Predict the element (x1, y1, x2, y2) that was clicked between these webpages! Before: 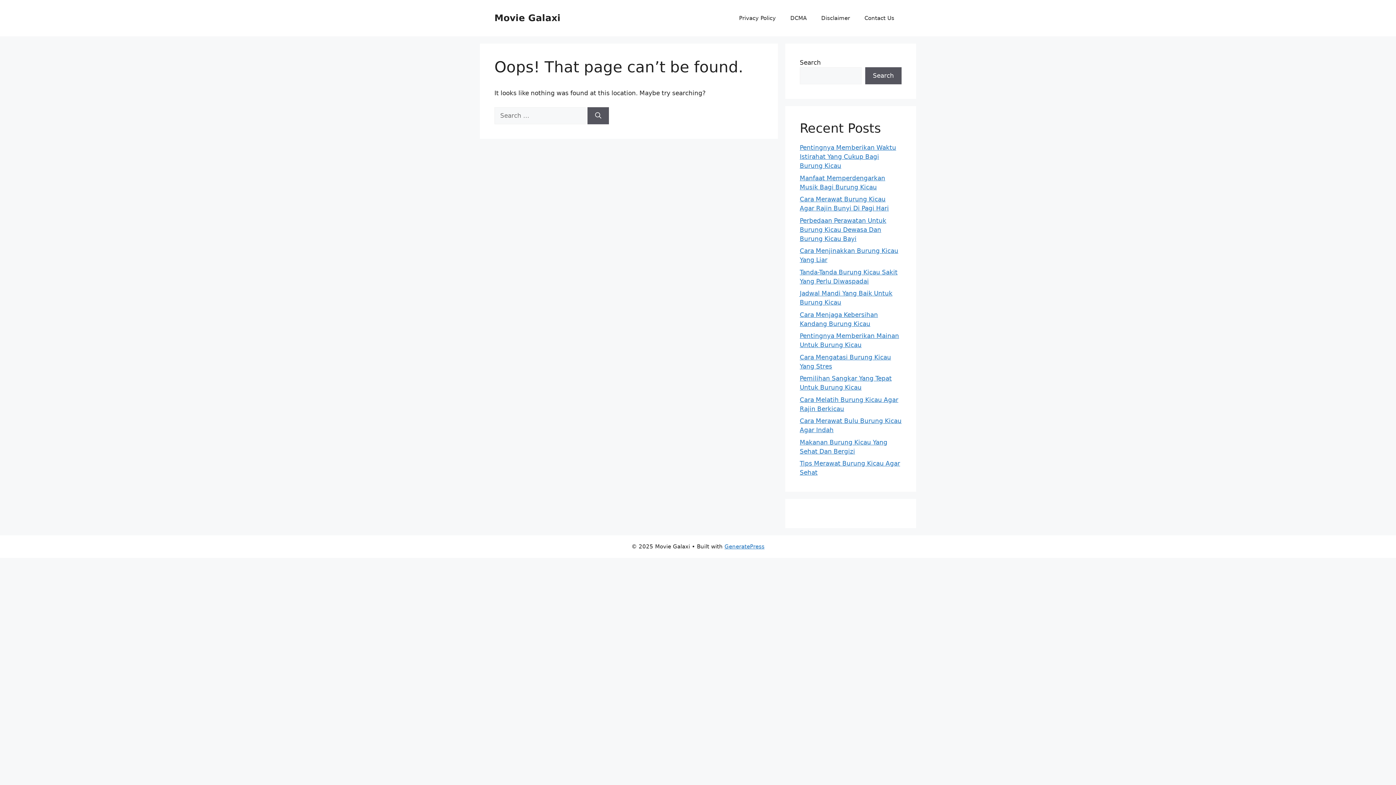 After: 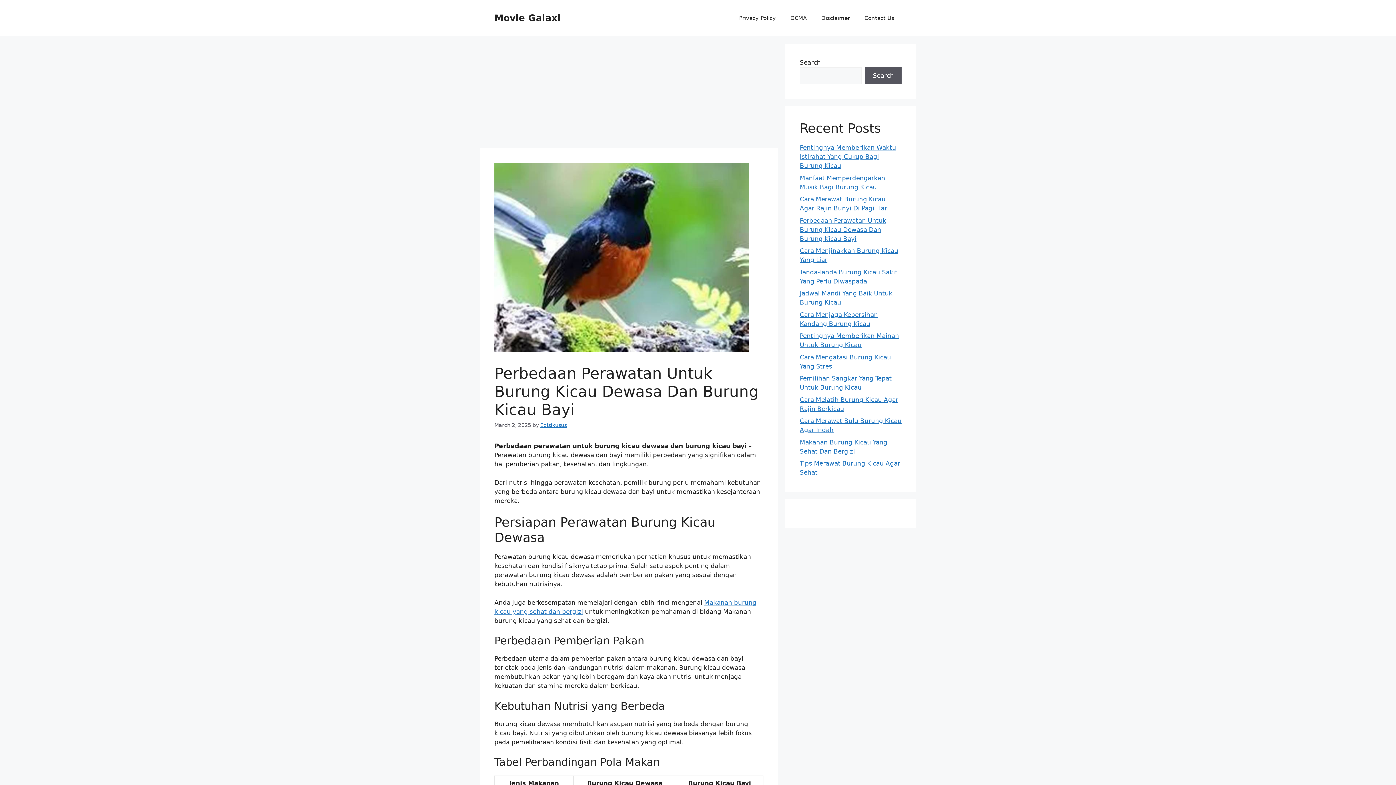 Action: bbox: (800, 216, 886, 242) label: Perbedaan Perawatan Untuk Burung Kicau Dewasa Dan Burung Kicau Bayi